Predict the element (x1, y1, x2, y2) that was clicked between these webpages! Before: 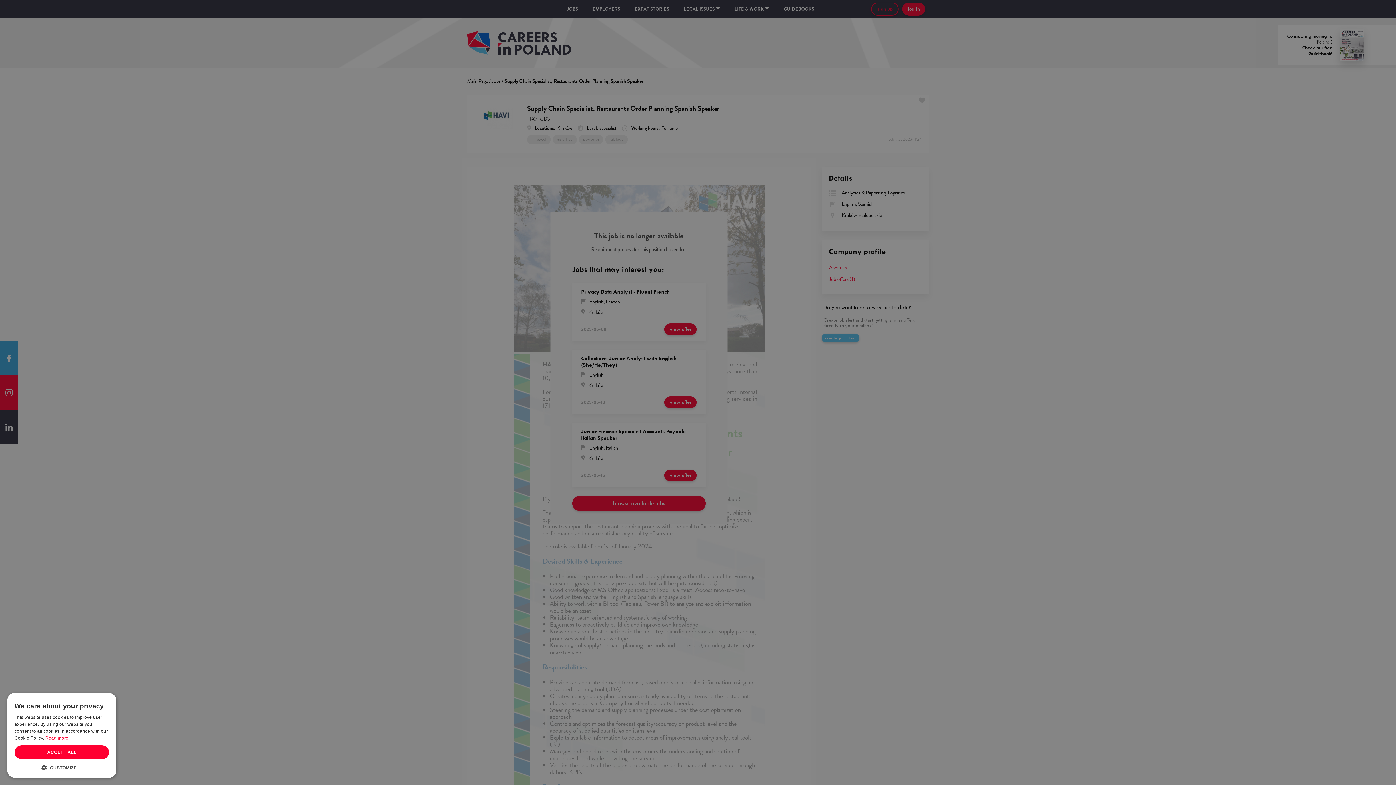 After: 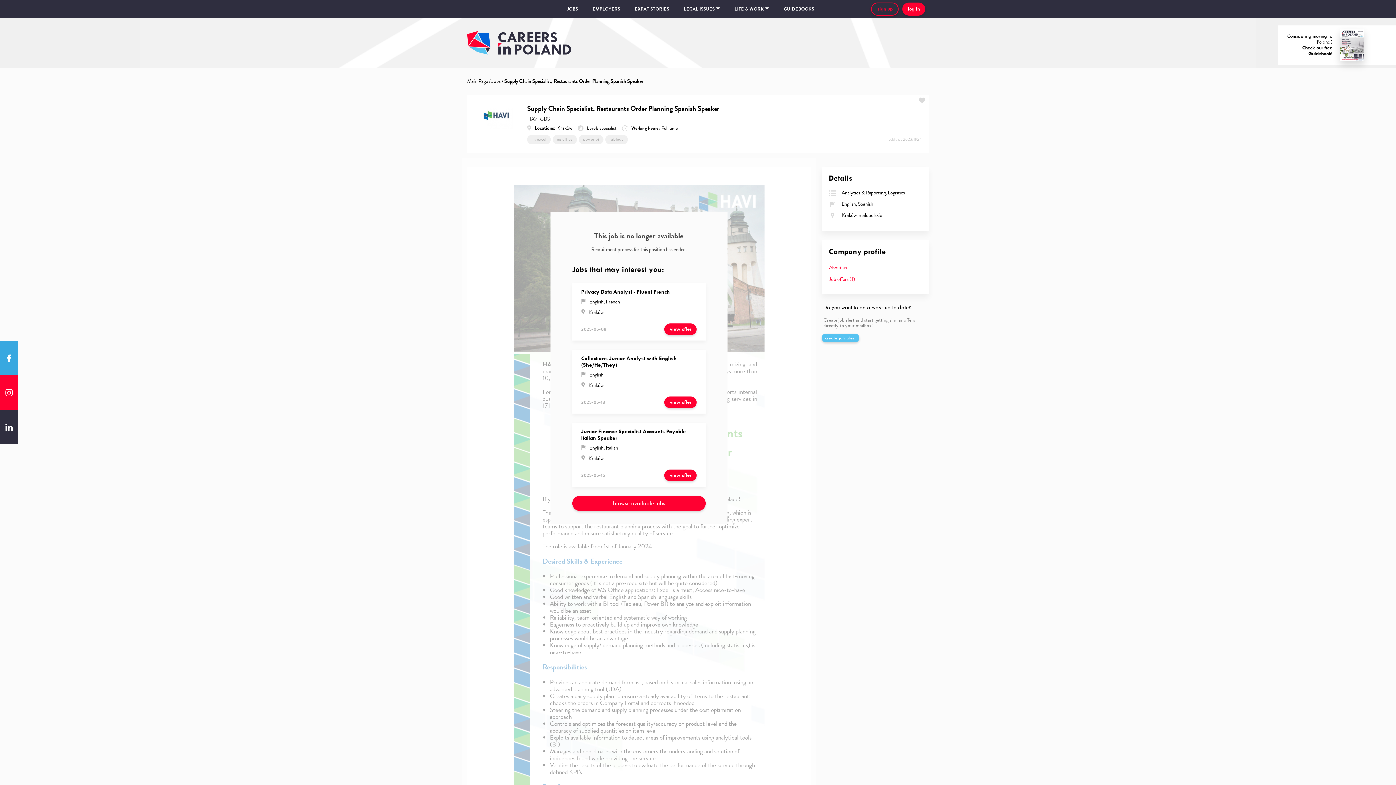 Action: label: ACCEPT ALL bbox: (14, 745, 109, 759)